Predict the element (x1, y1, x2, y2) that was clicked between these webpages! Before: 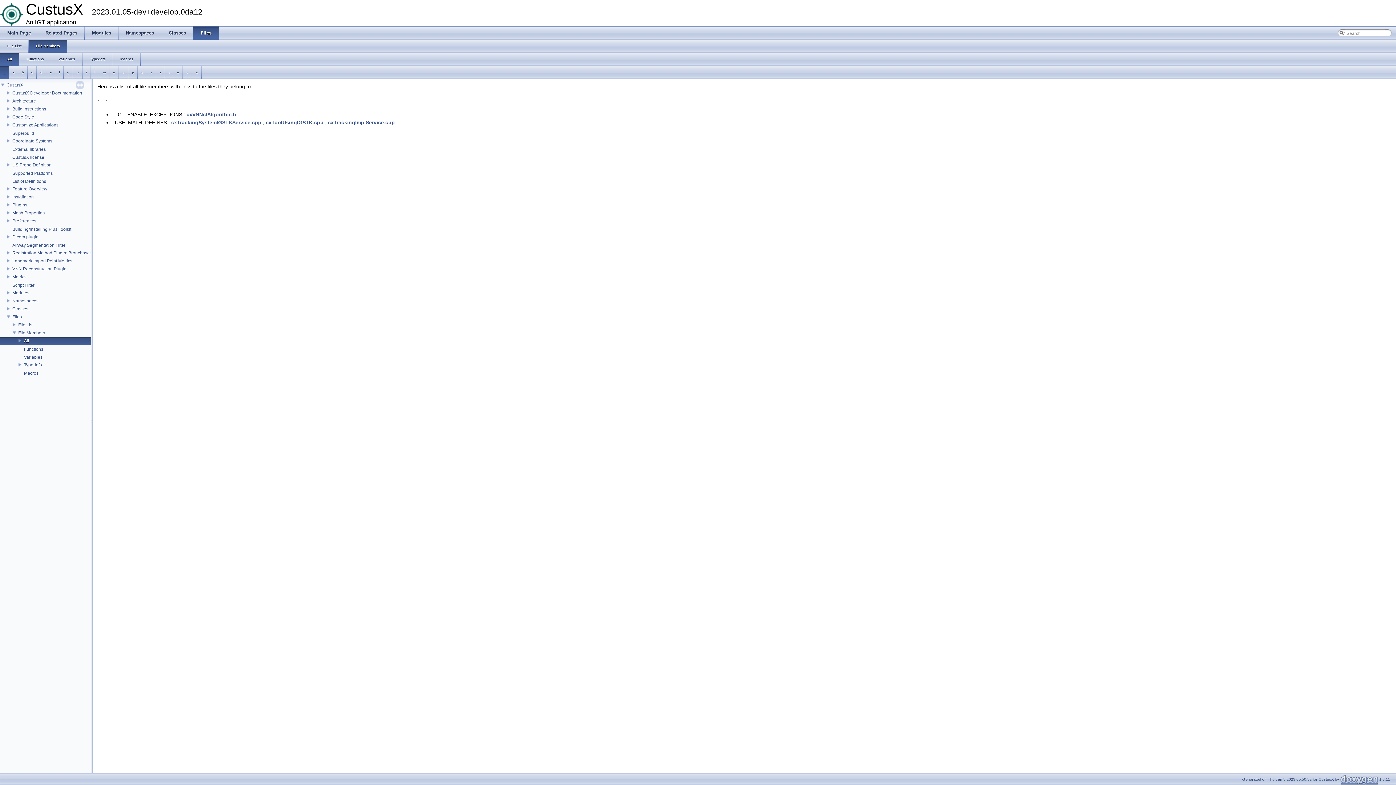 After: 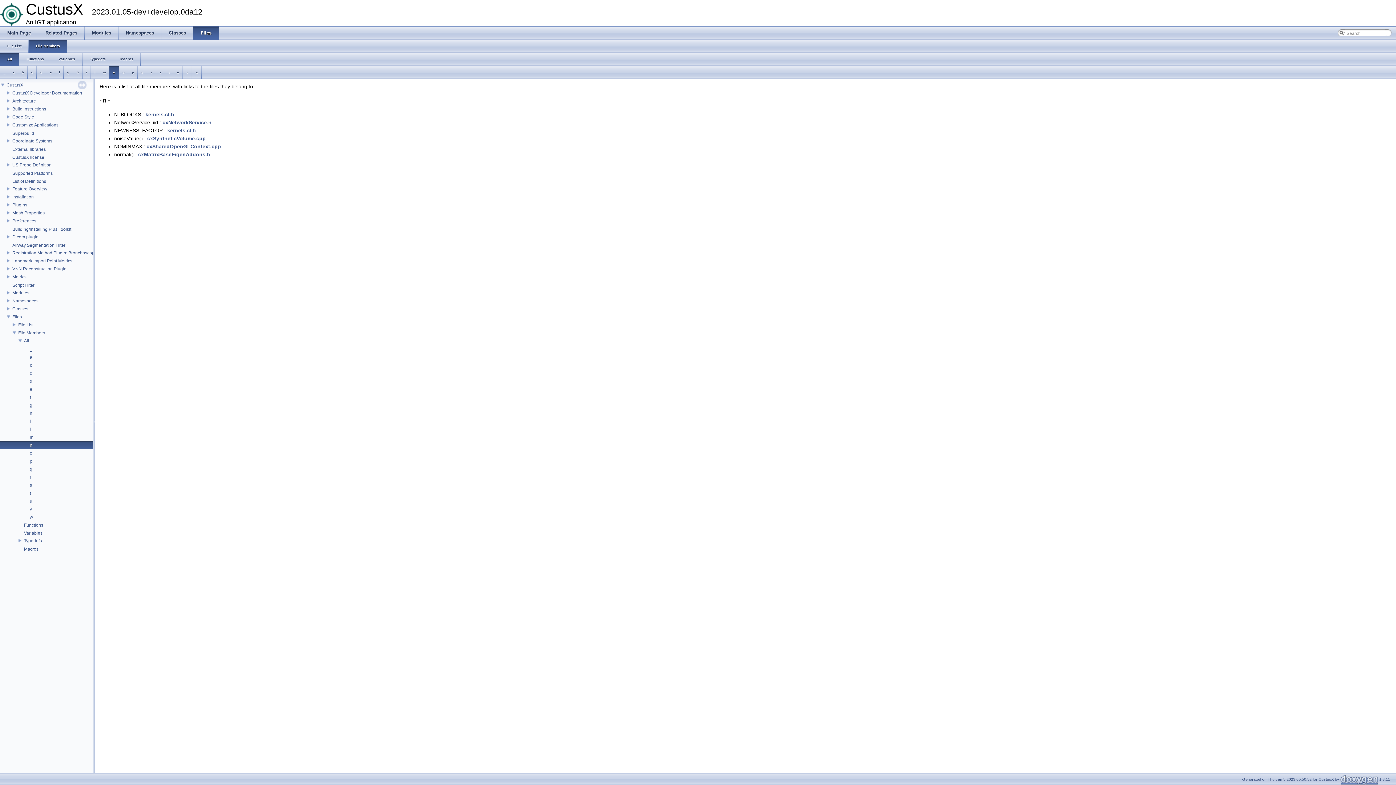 Action: label: n bbox: (109, 65, 118, 78)